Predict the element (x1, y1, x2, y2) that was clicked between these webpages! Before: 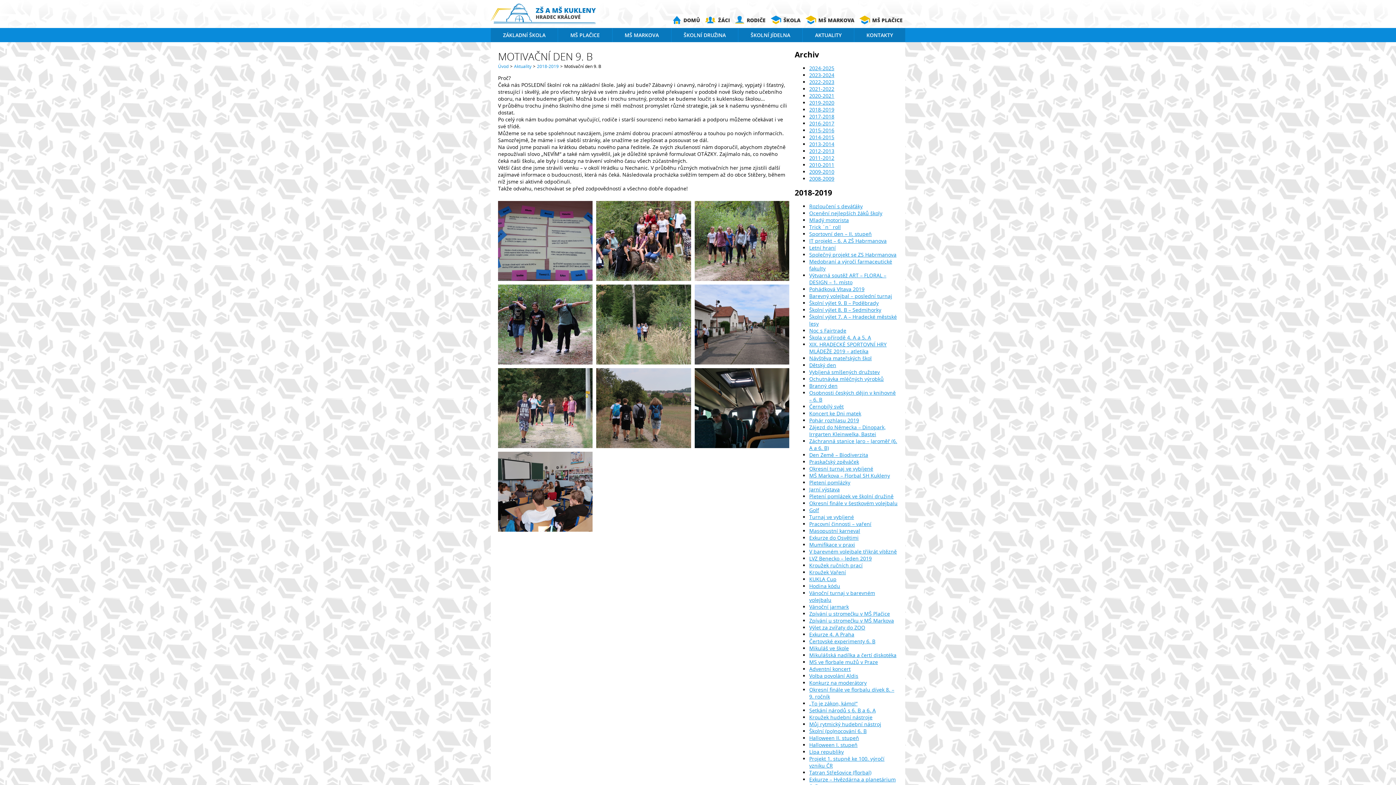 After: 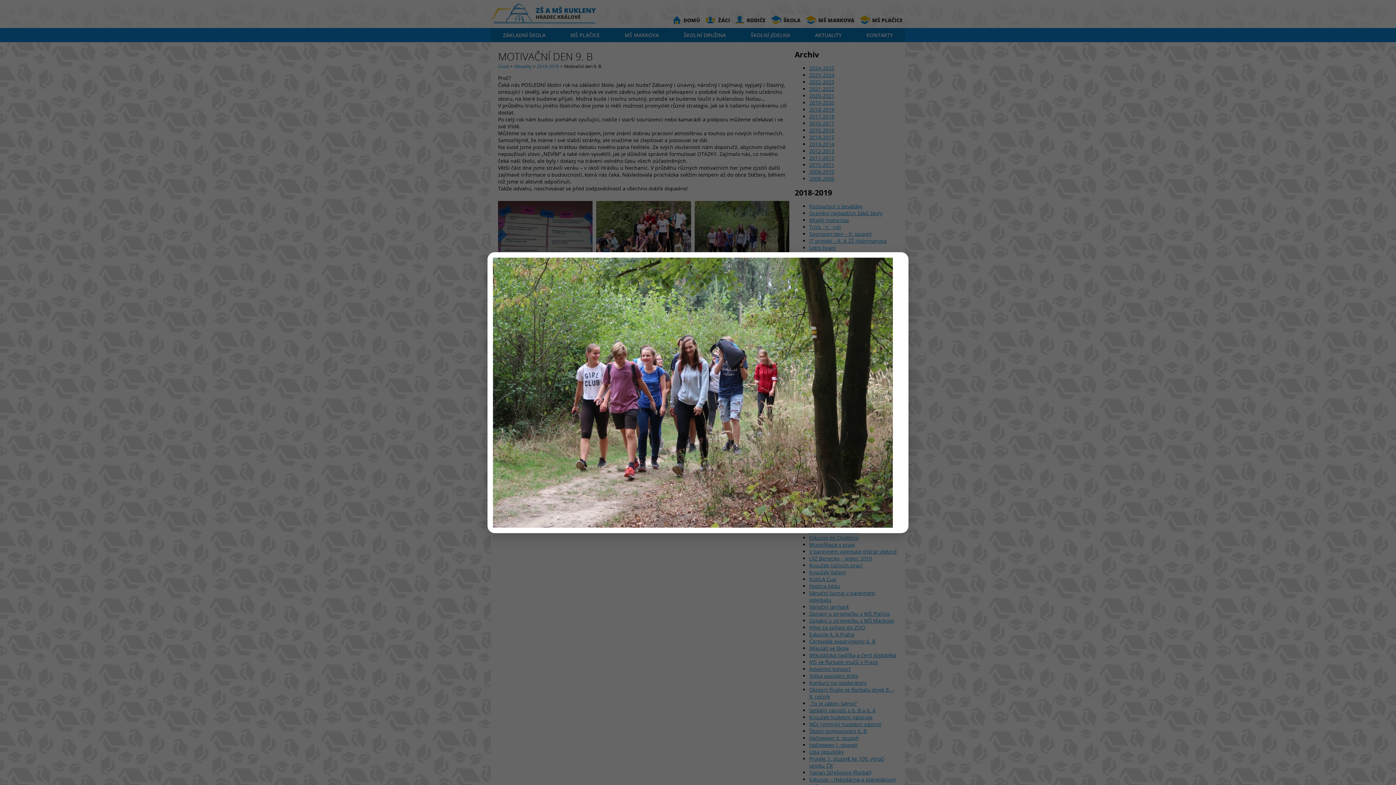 Action: bbox: (694, 201, 789, 281)